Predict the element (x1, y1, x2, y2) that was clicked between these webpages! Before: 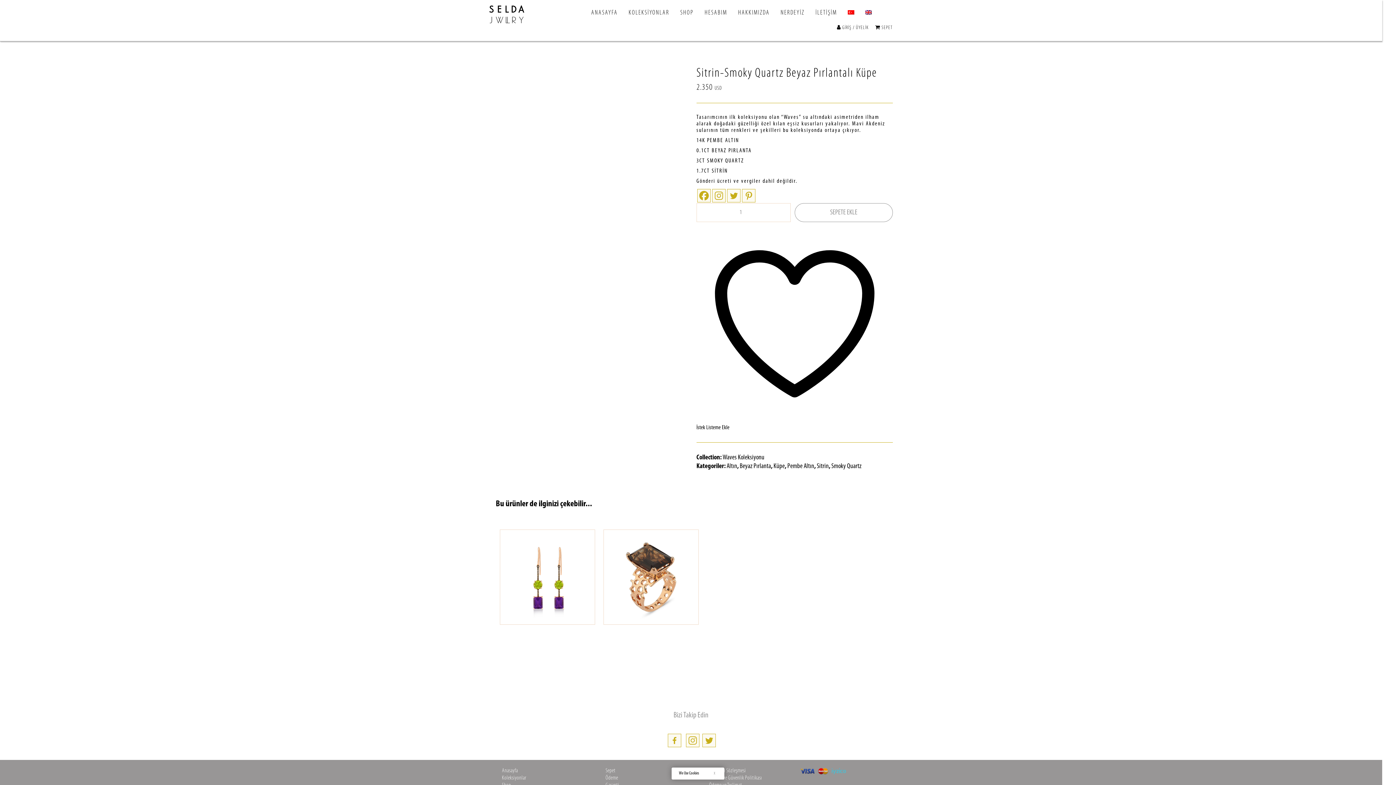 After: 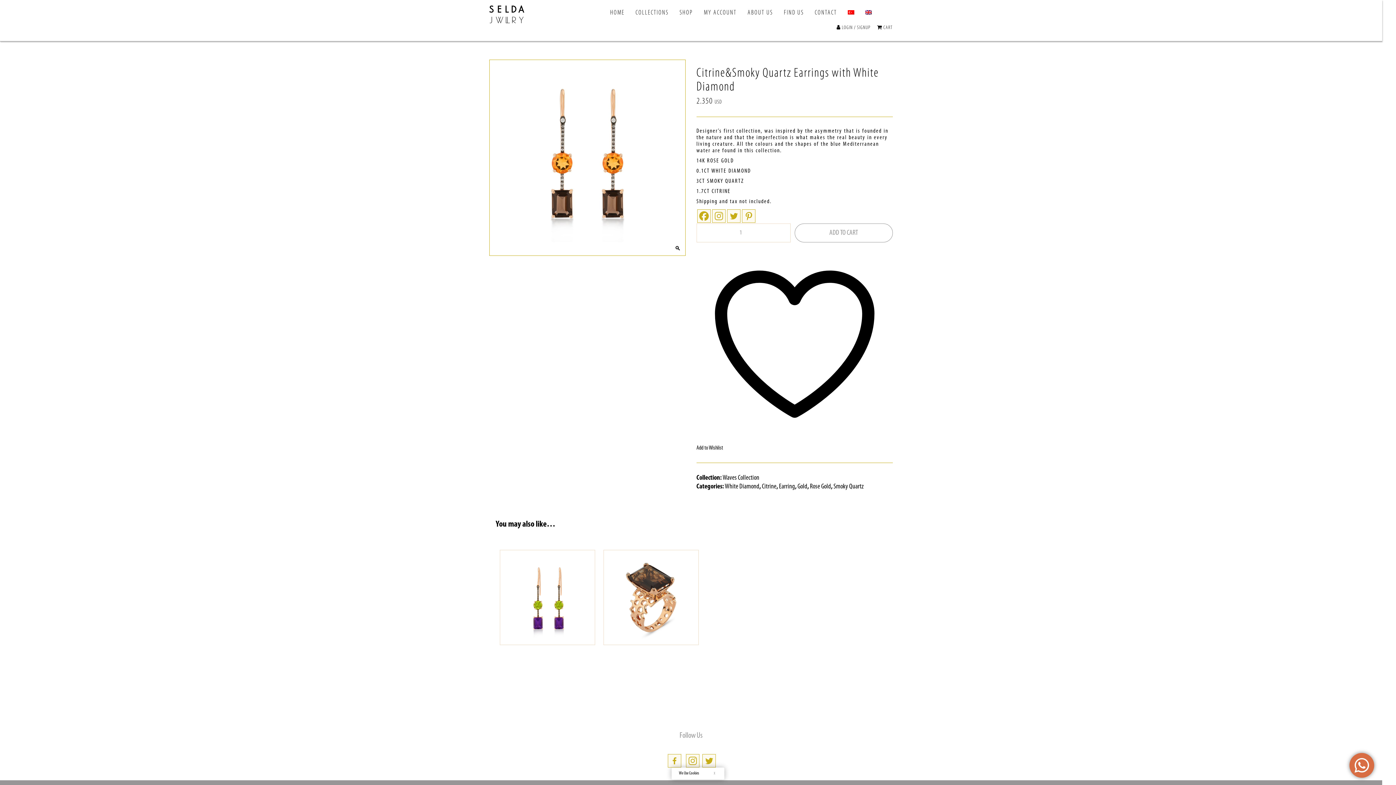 Action: bbox: (604, 574, 698, 580)